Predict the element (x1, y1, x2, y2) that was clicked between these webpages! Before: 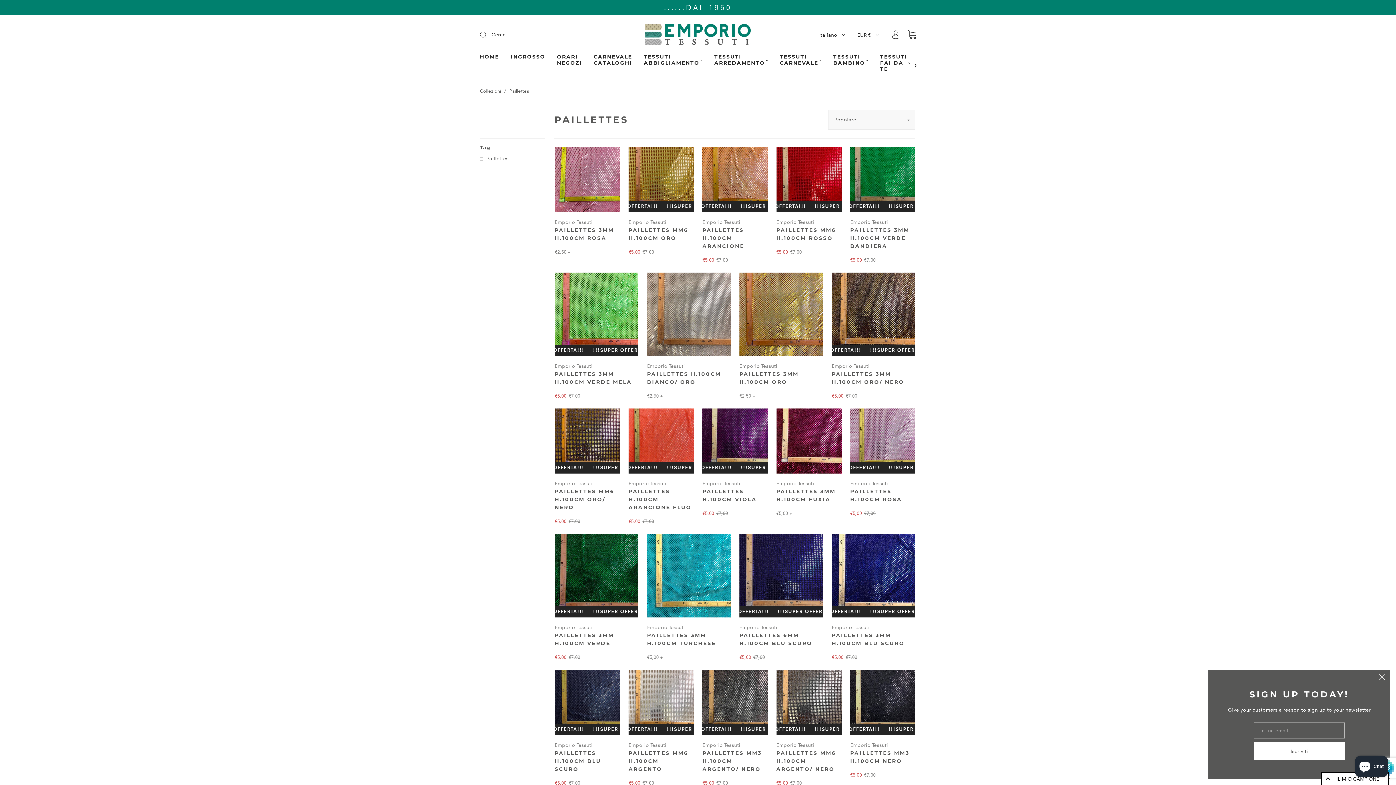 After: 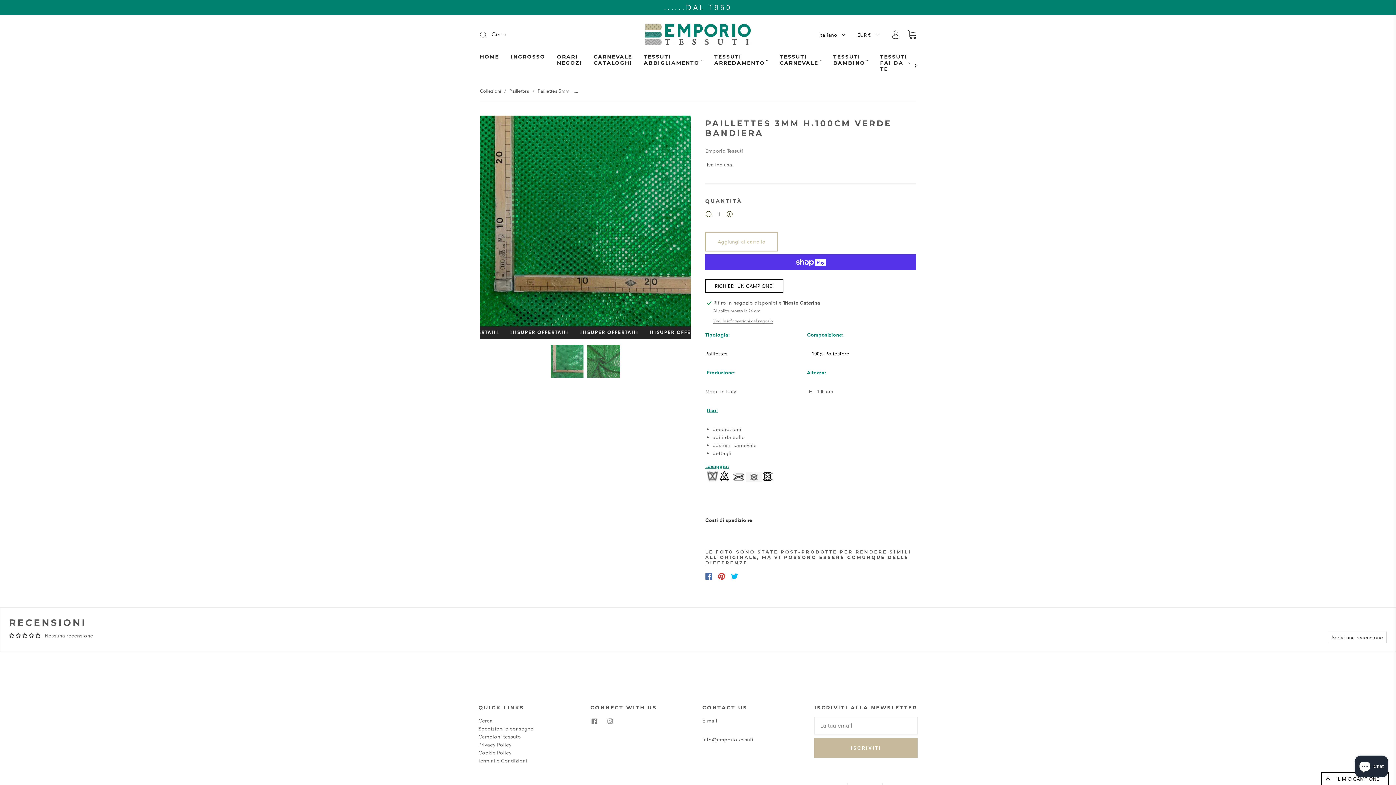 Action: label: PAILLETTES 3MM H.100CM VERDE BANDIERA bbox: (850, 226, 909, 249)